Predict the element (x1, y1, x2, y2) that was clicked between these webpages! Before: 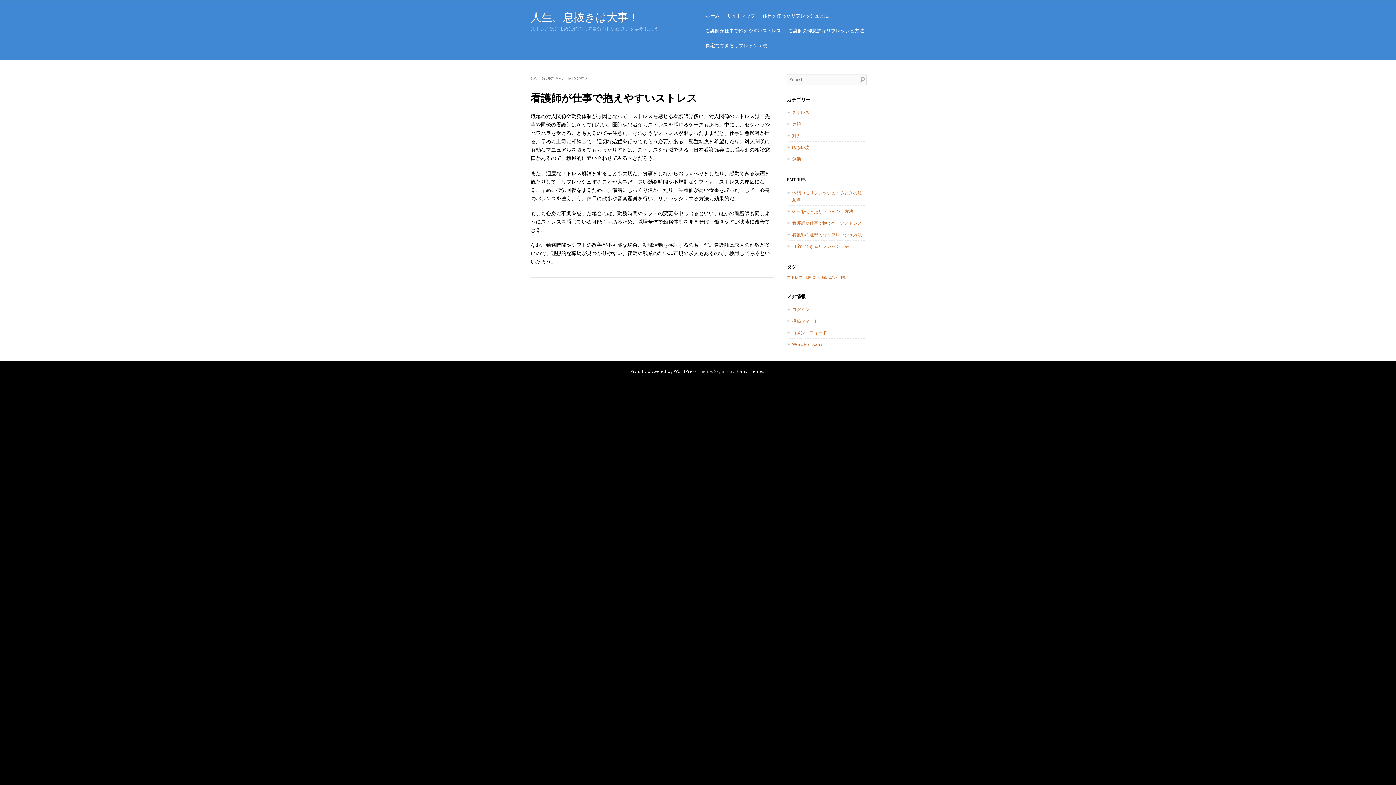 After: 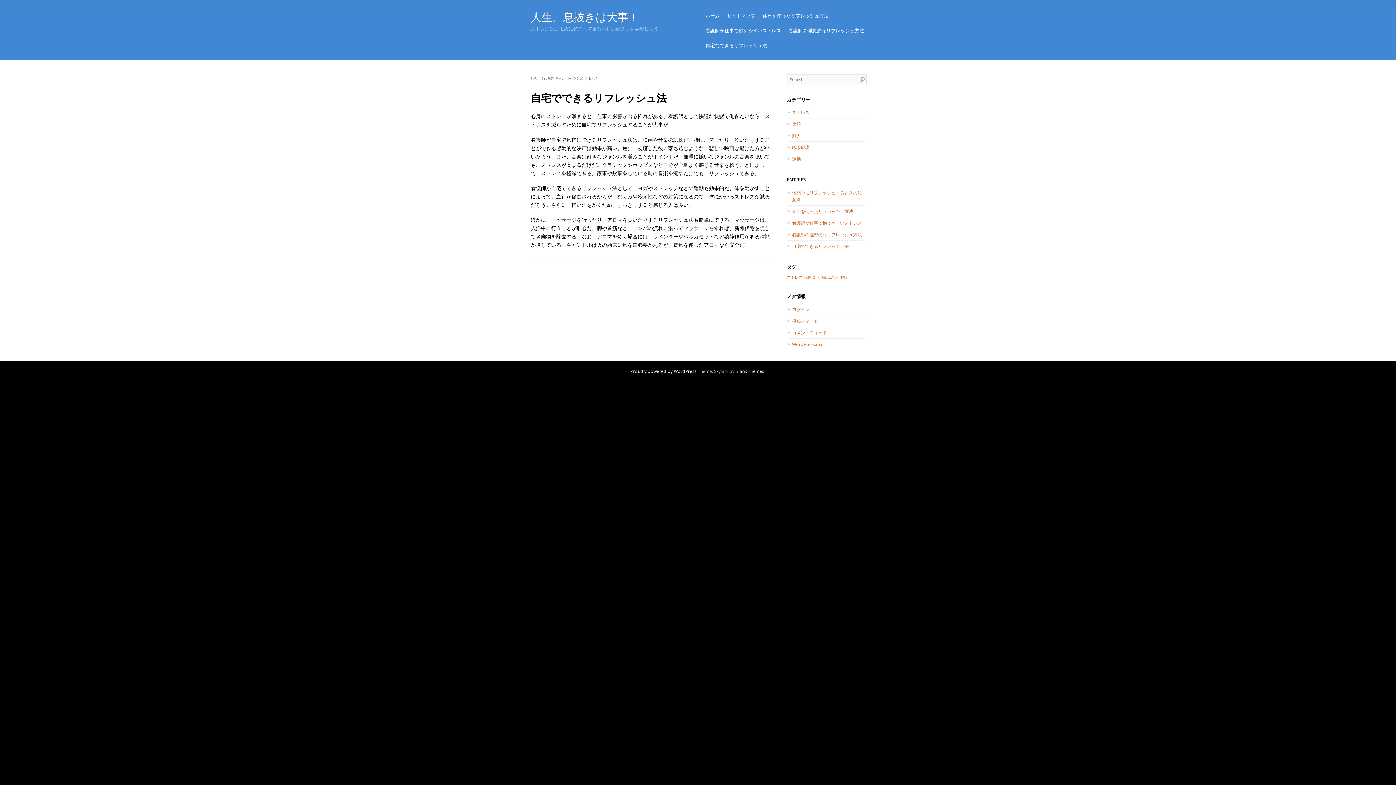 Action: bbox: (792, 109, 809, 115) label: ストレス